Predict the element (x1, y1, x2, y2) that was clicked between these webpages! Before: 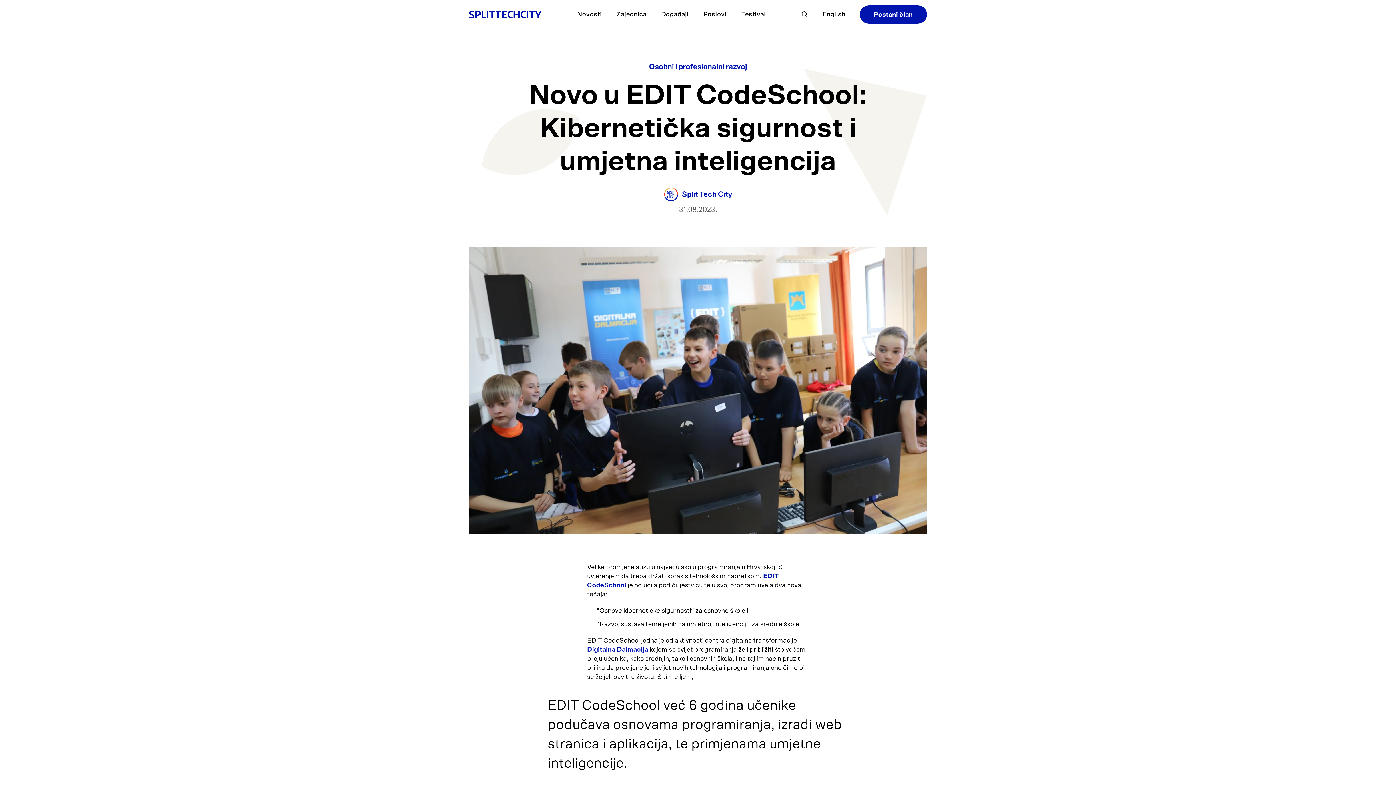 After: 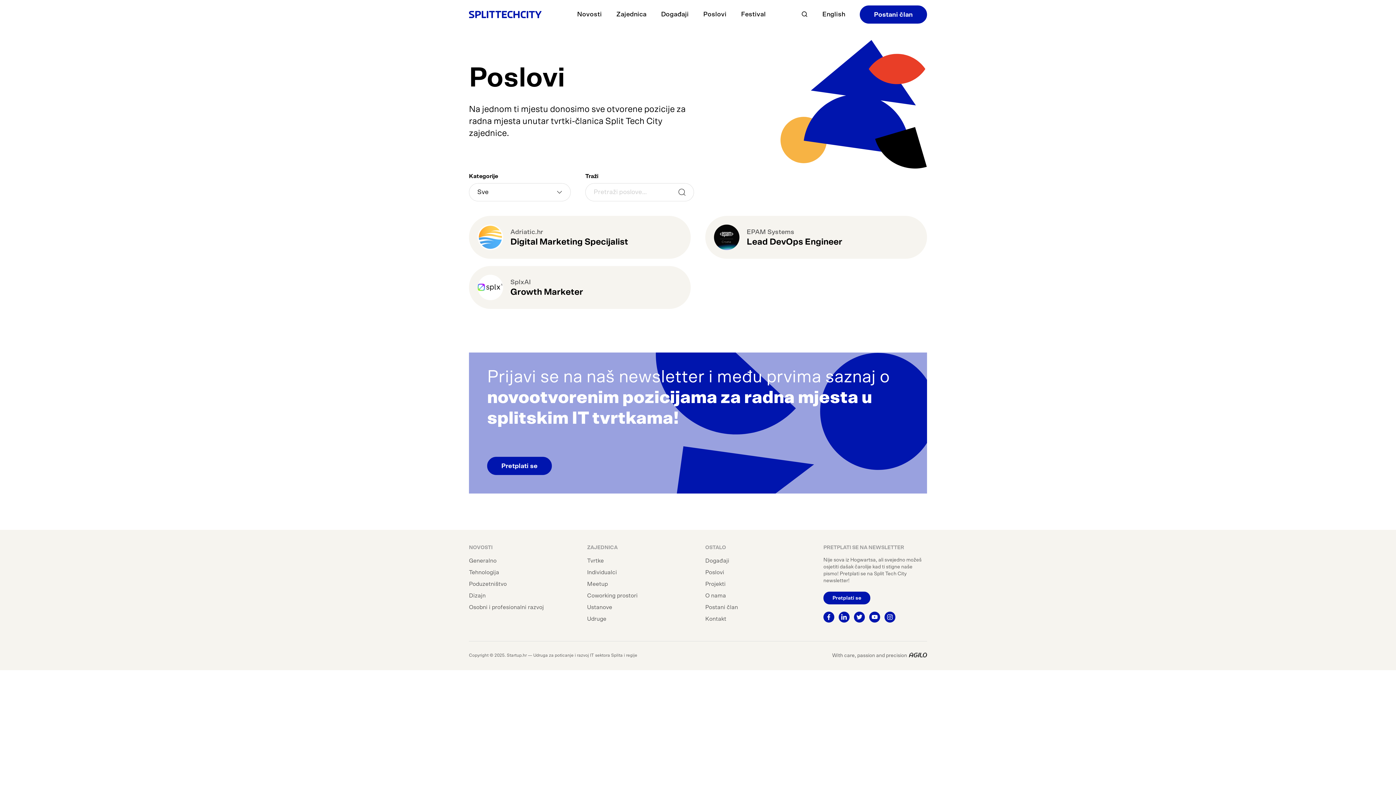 Action: bbox: (703, 11, 726, 18) label: Poslovi